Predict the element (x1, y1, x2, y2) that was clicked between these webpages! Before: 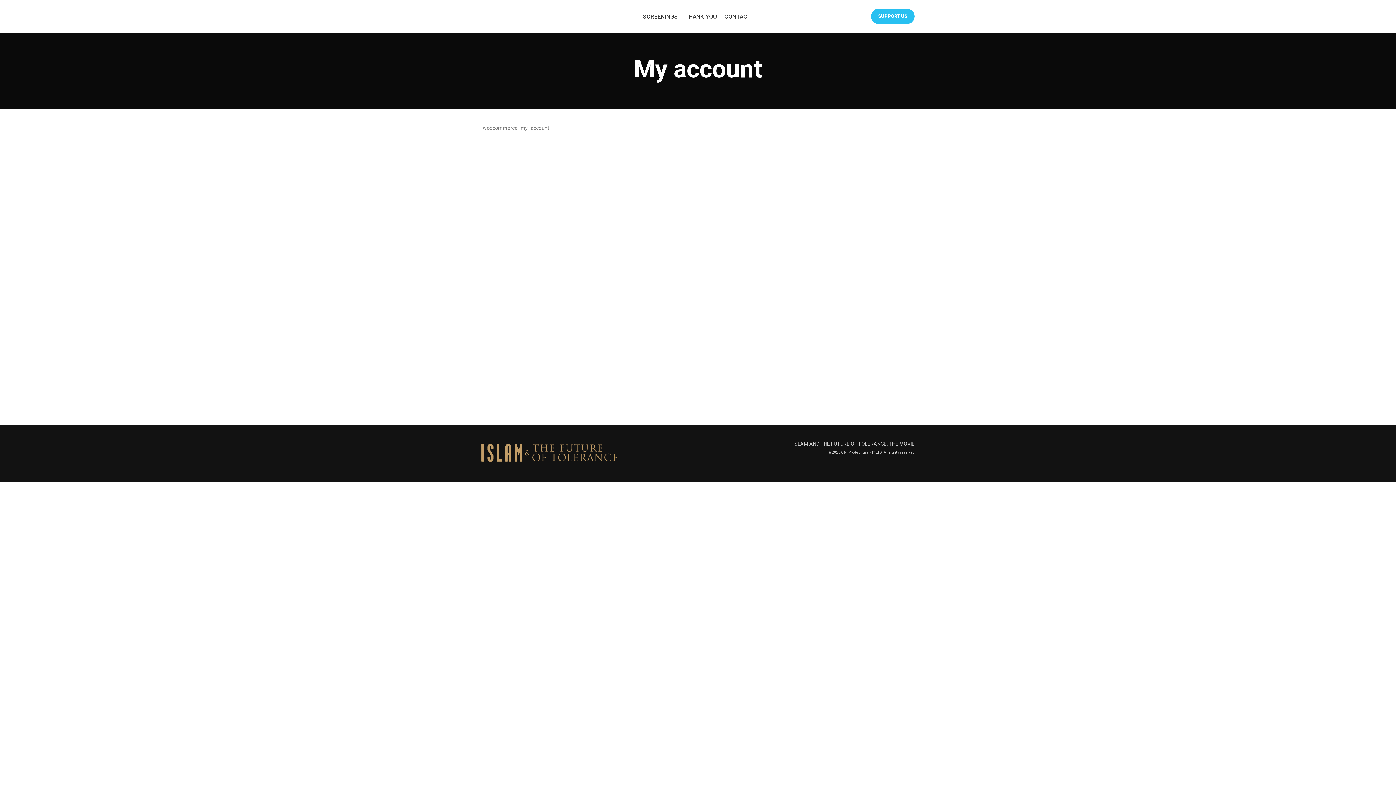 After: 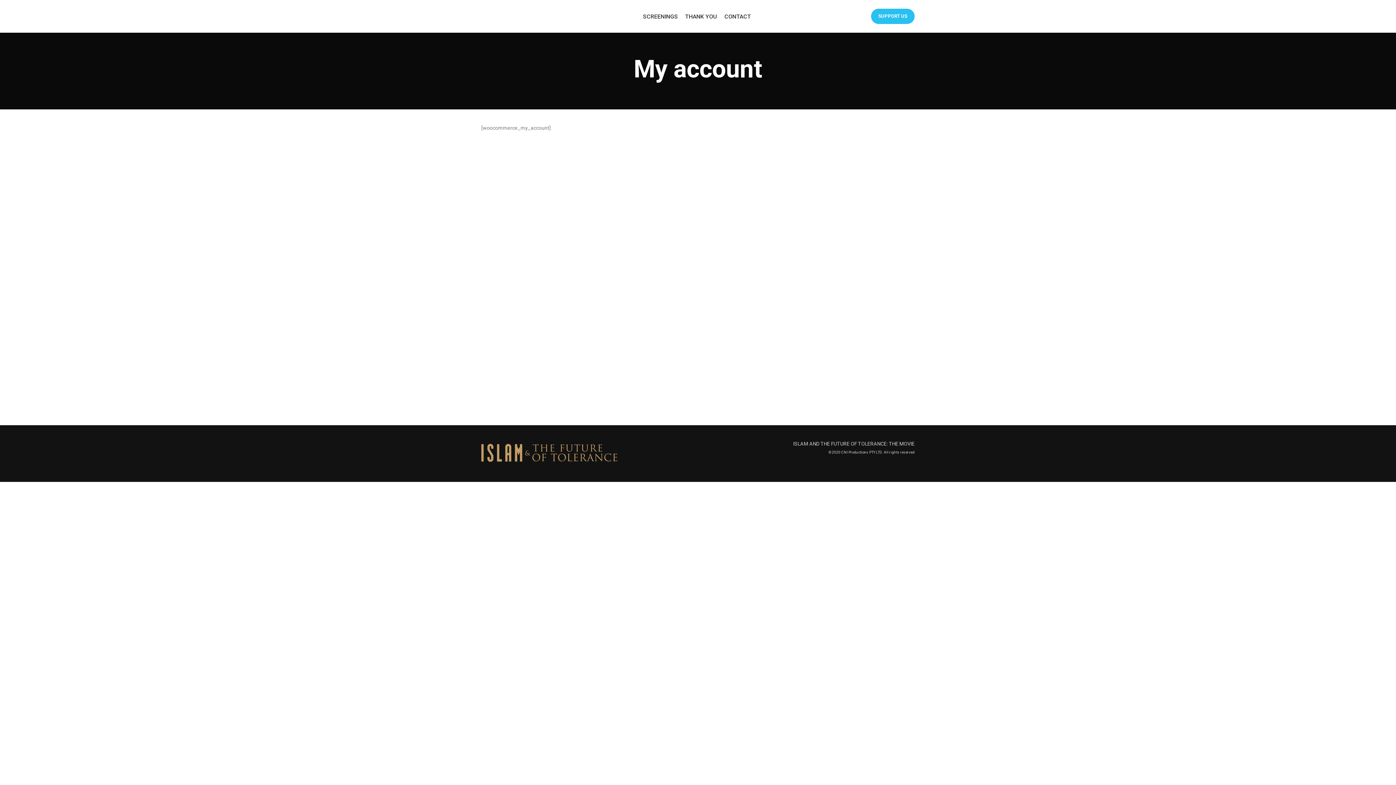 Action: label: Twitter social link bbox: (840, 14, 845, 18)